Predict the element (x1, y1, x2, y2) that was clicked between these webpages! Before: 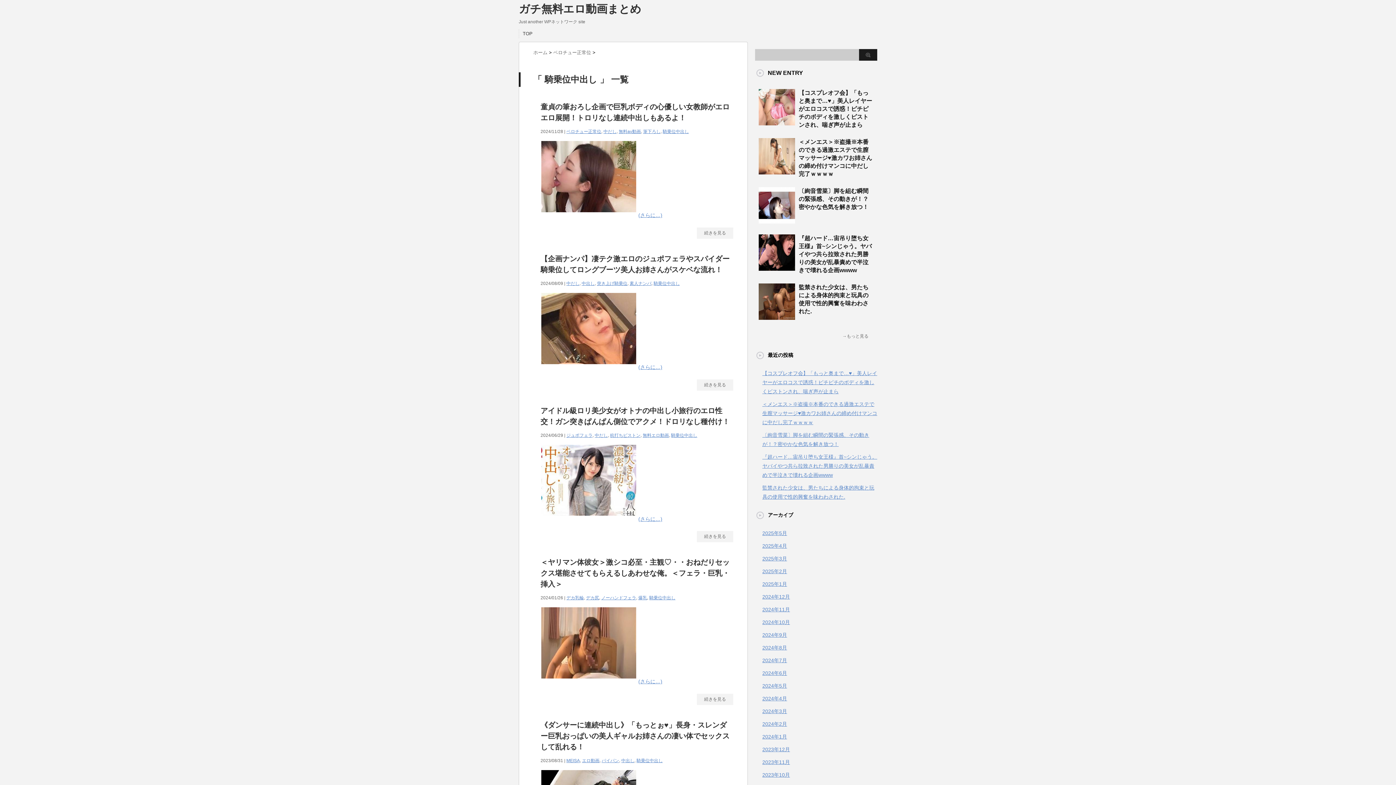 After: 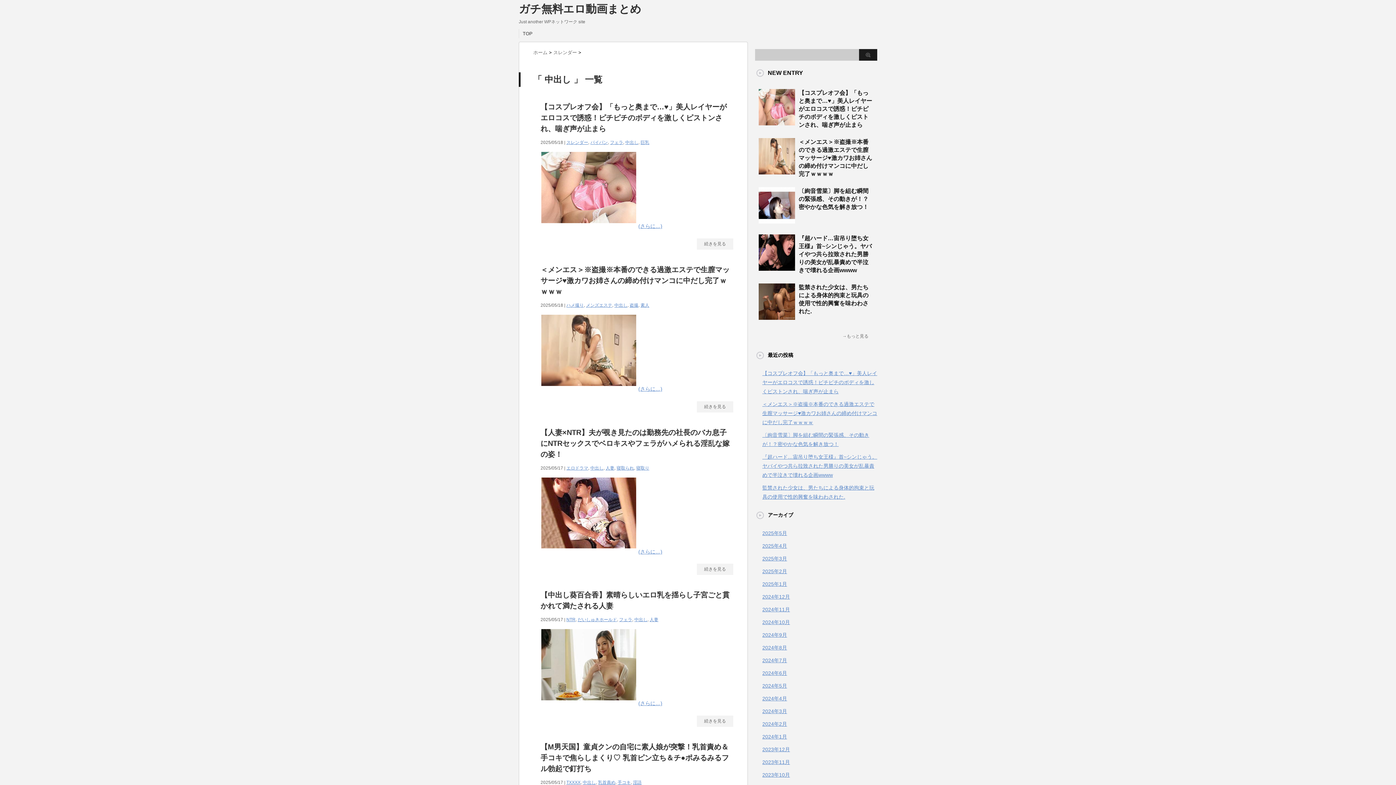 Action: bbox: (581, 281, 594, 286) label: 中出し